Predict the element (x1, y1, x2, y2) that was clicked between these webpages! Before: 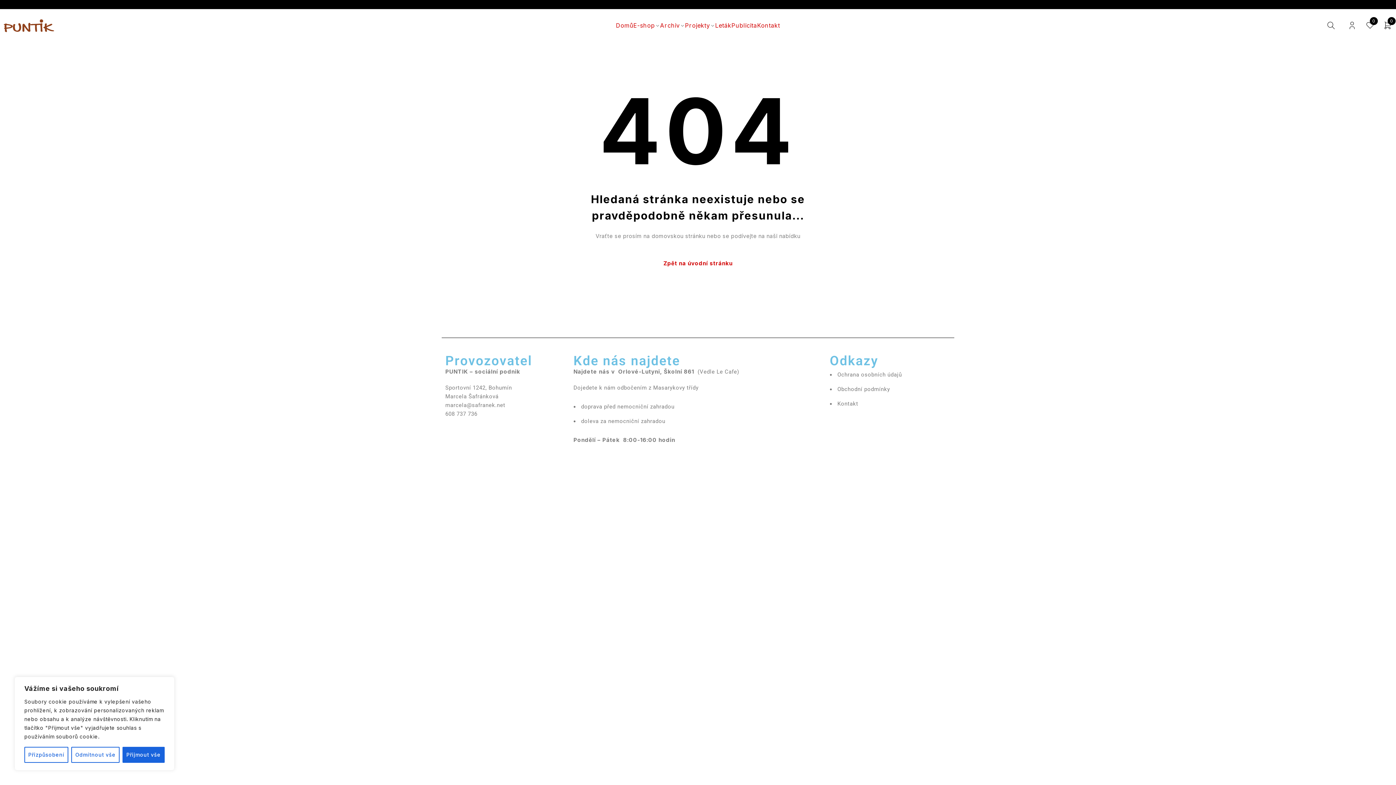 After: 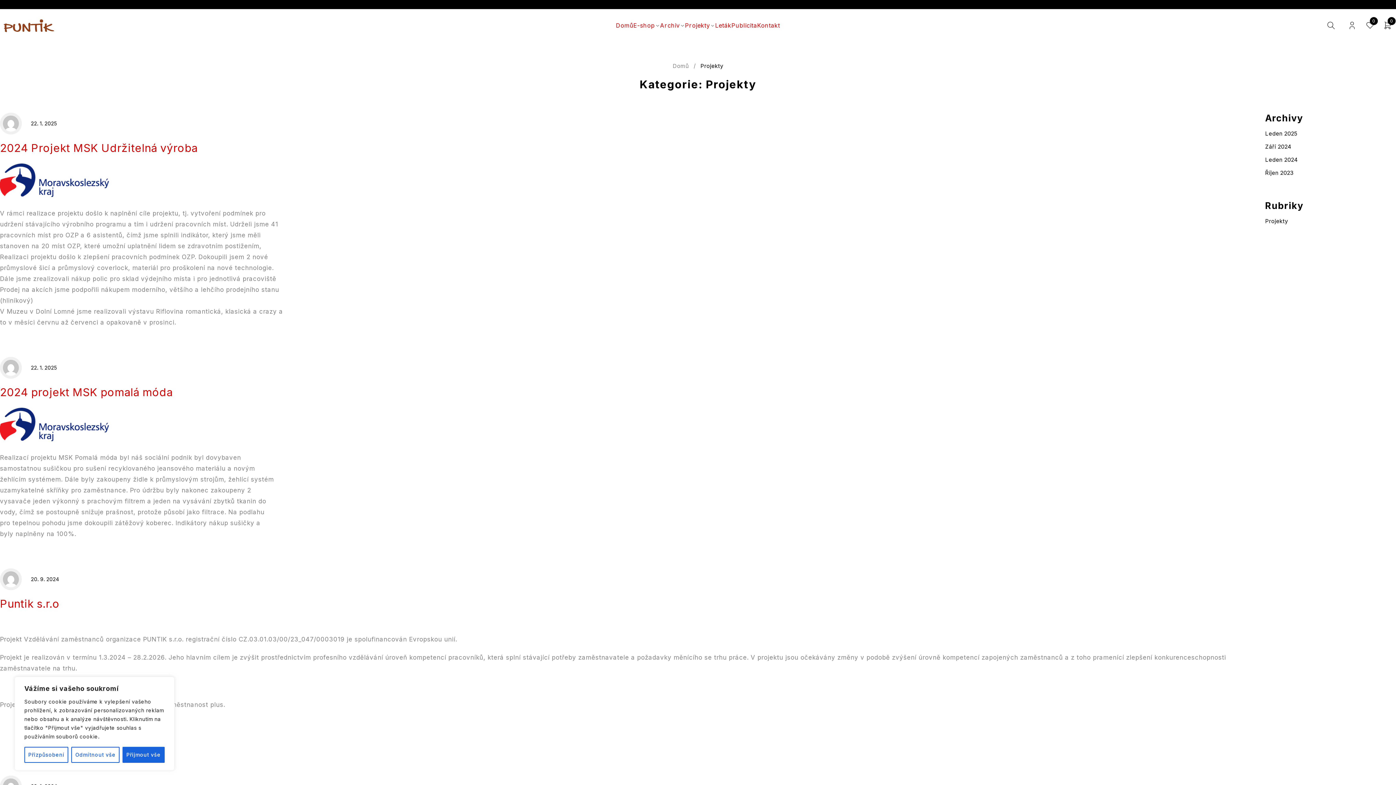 Action: bbox: (685, 21, 710, 29) label: Projekty